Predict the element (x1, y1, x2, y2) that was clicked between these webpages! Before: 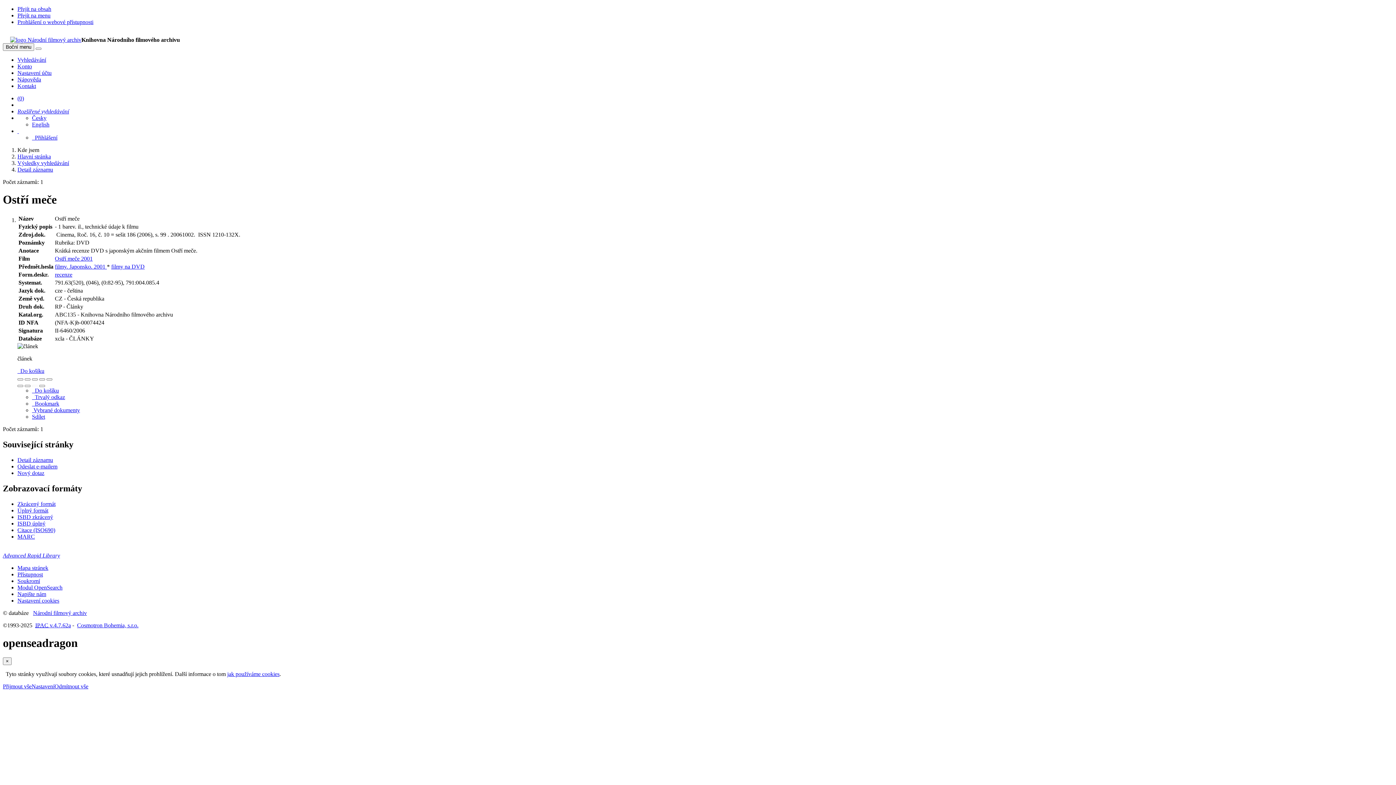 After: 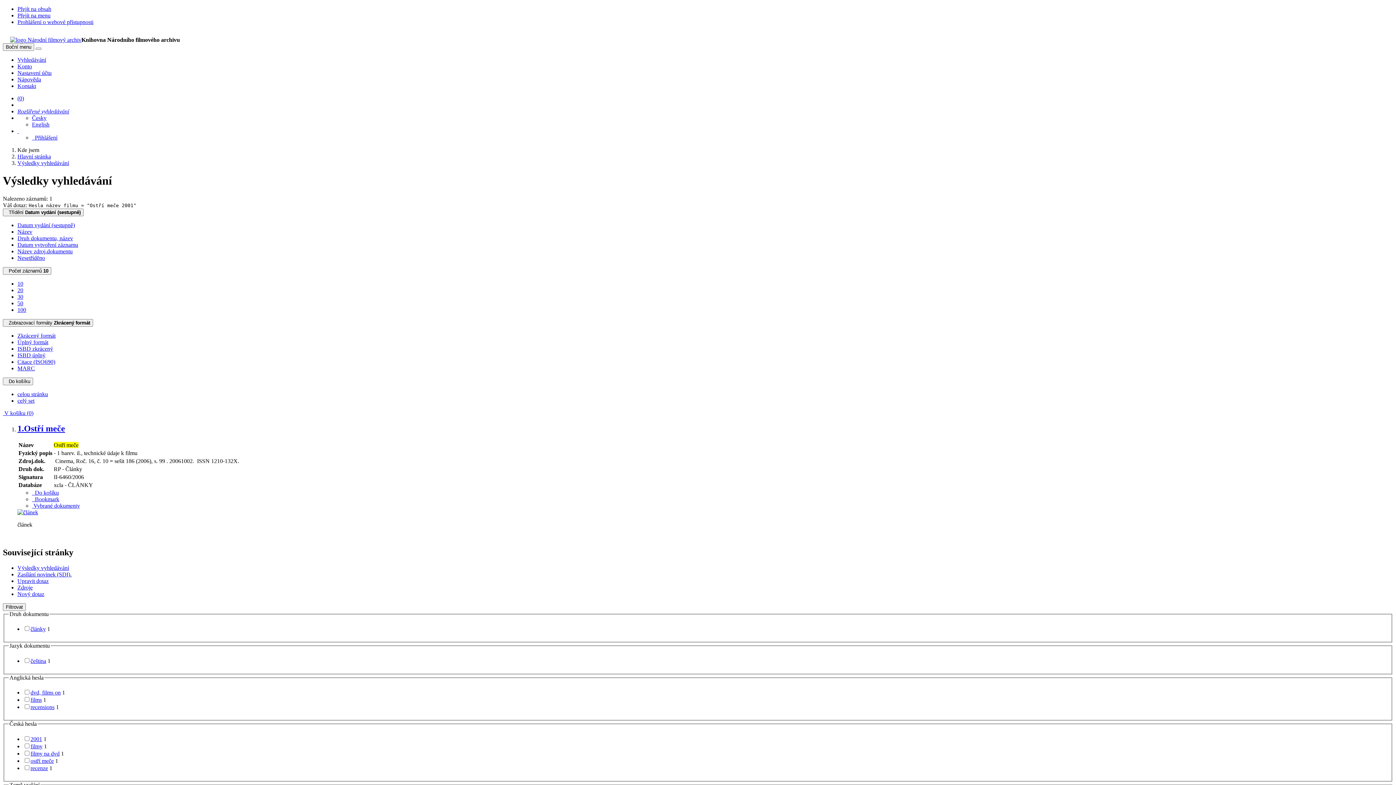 Action: bbox: (54, 255, 92, 261) label: Ostří meče 2001